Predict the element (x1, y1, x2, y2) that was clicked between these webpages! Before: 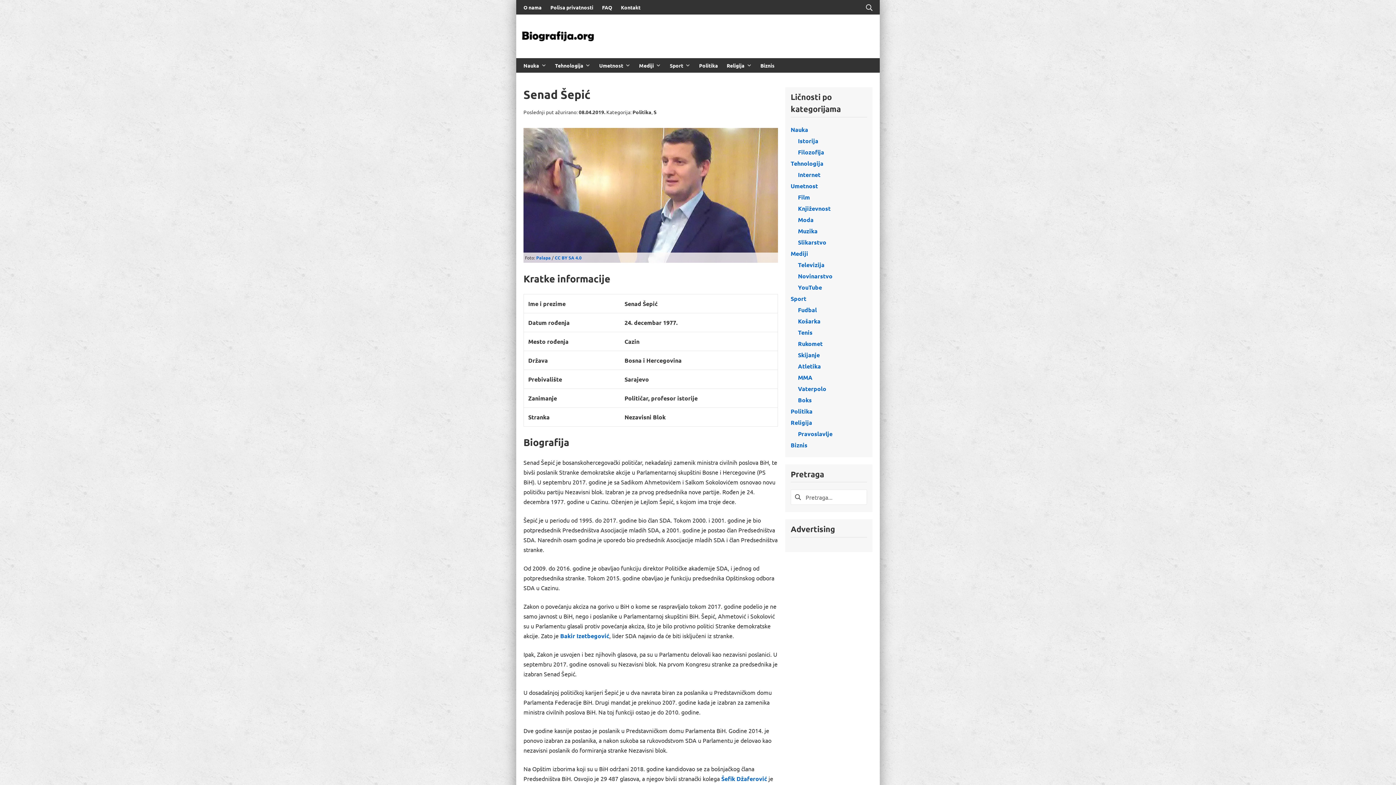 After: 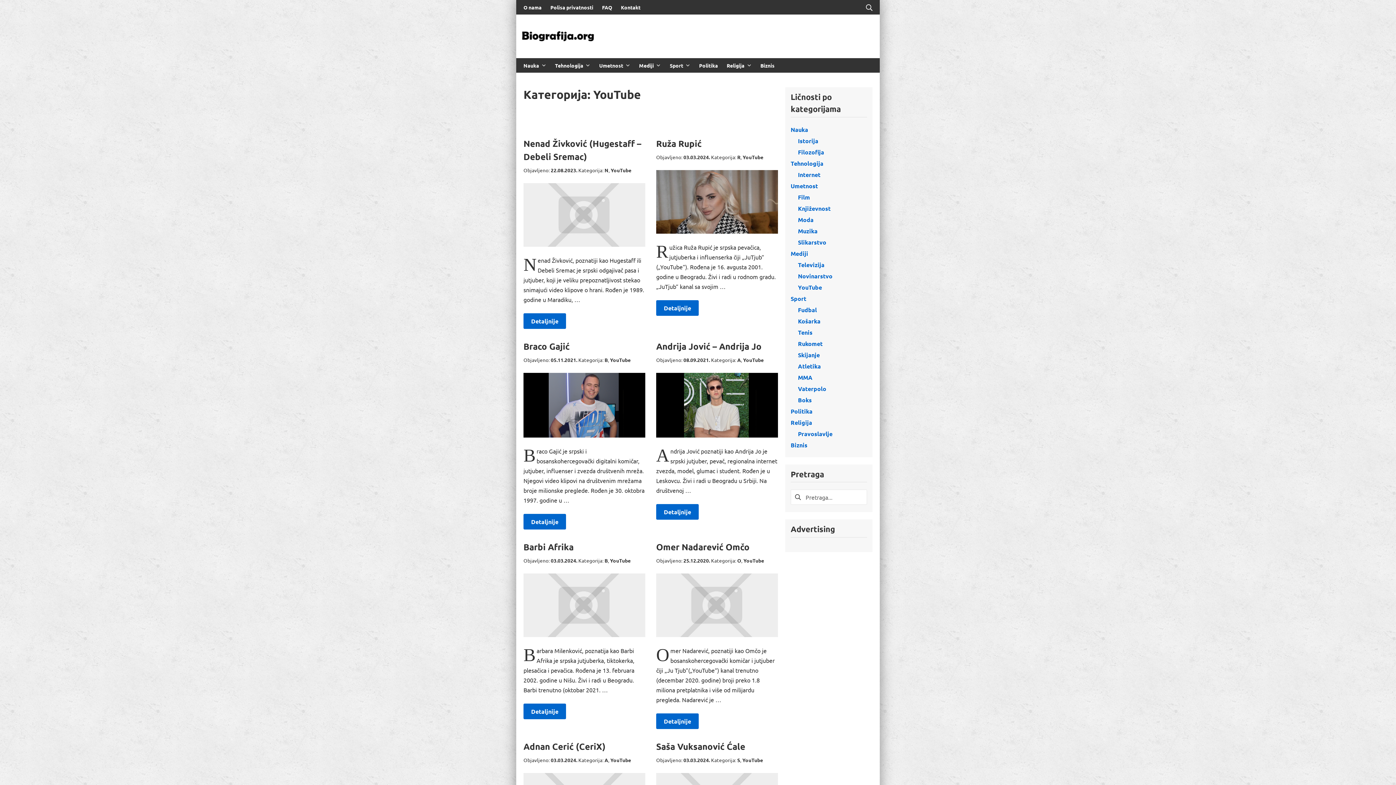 Action: bbox: (798, 283, 822, 291) label: YouTube